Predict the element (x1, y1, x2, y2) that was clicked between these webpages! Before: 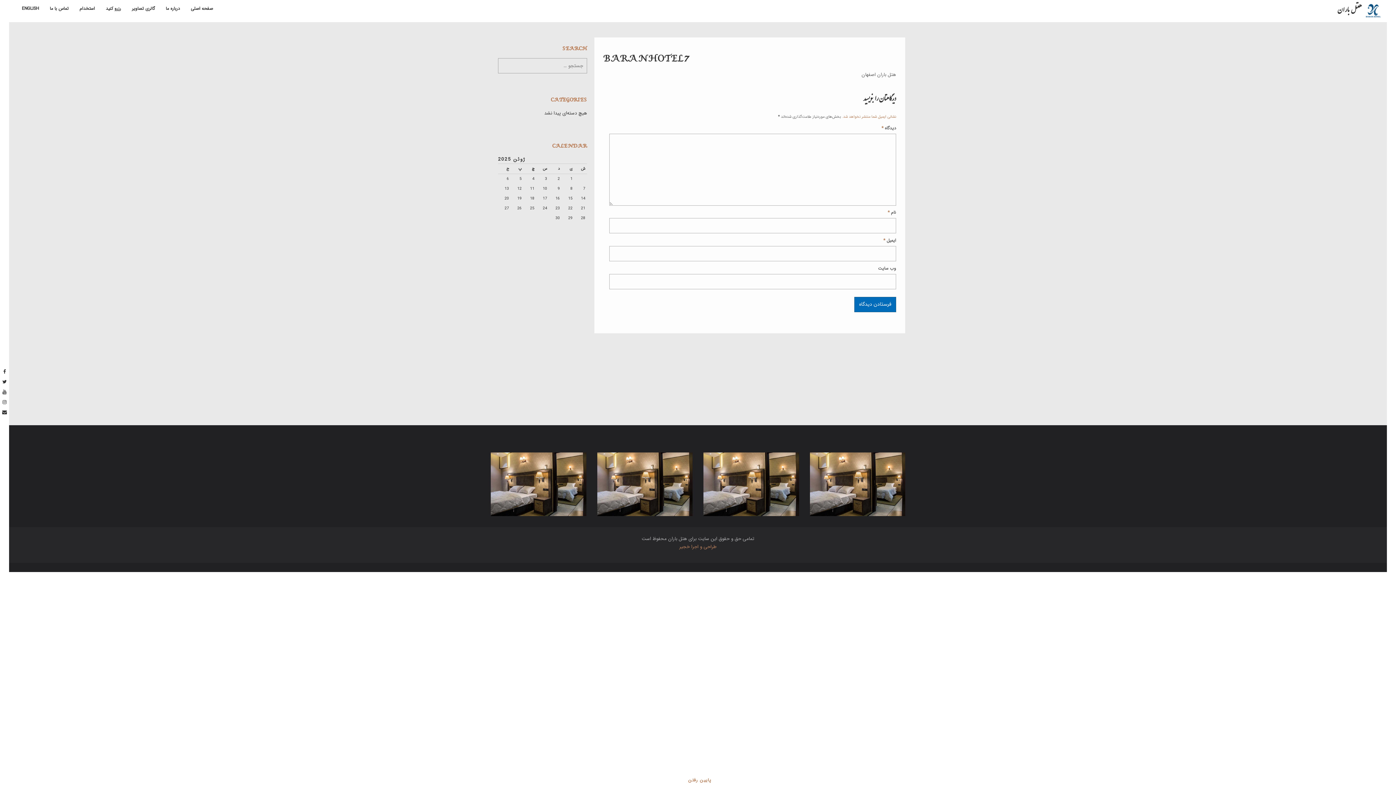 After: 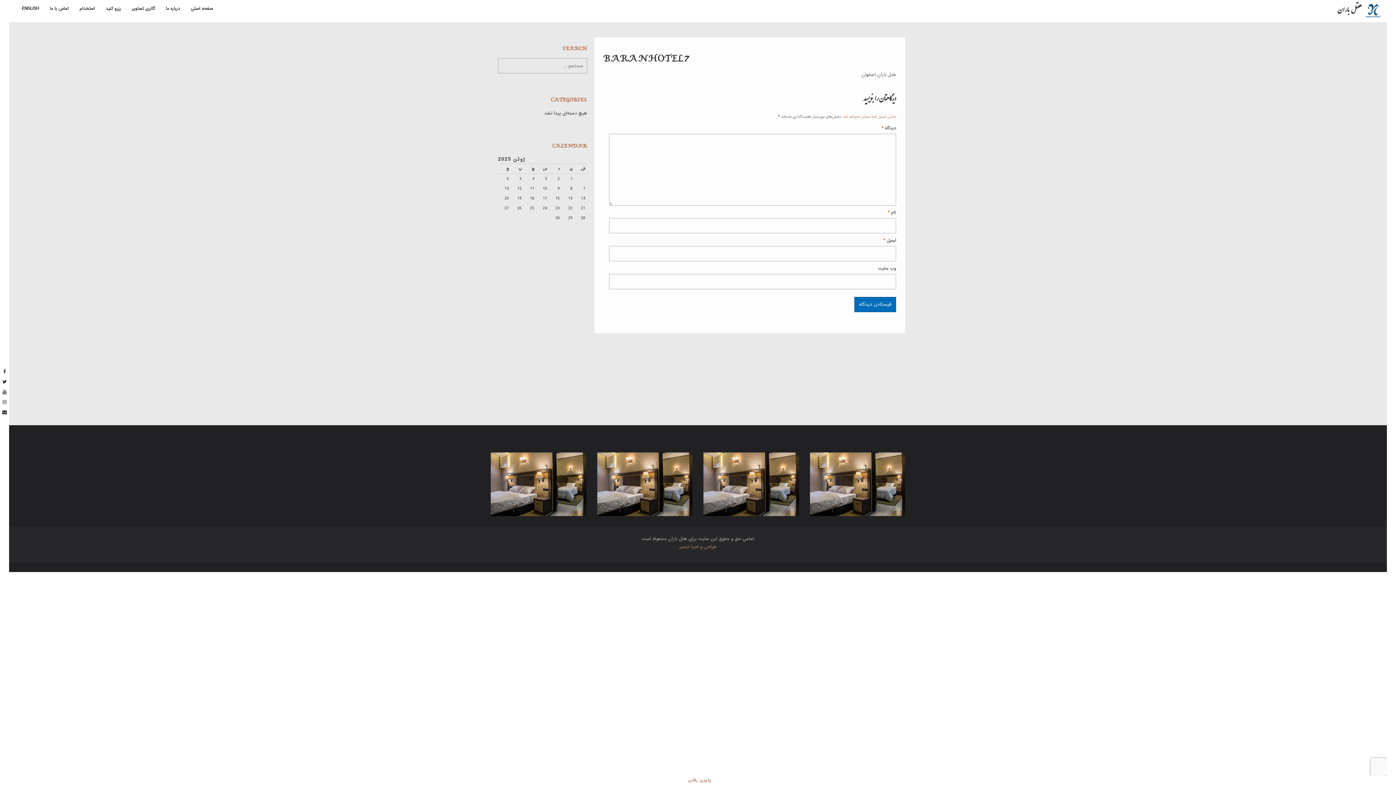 Action: bbox: (2, 409, 6, 416)